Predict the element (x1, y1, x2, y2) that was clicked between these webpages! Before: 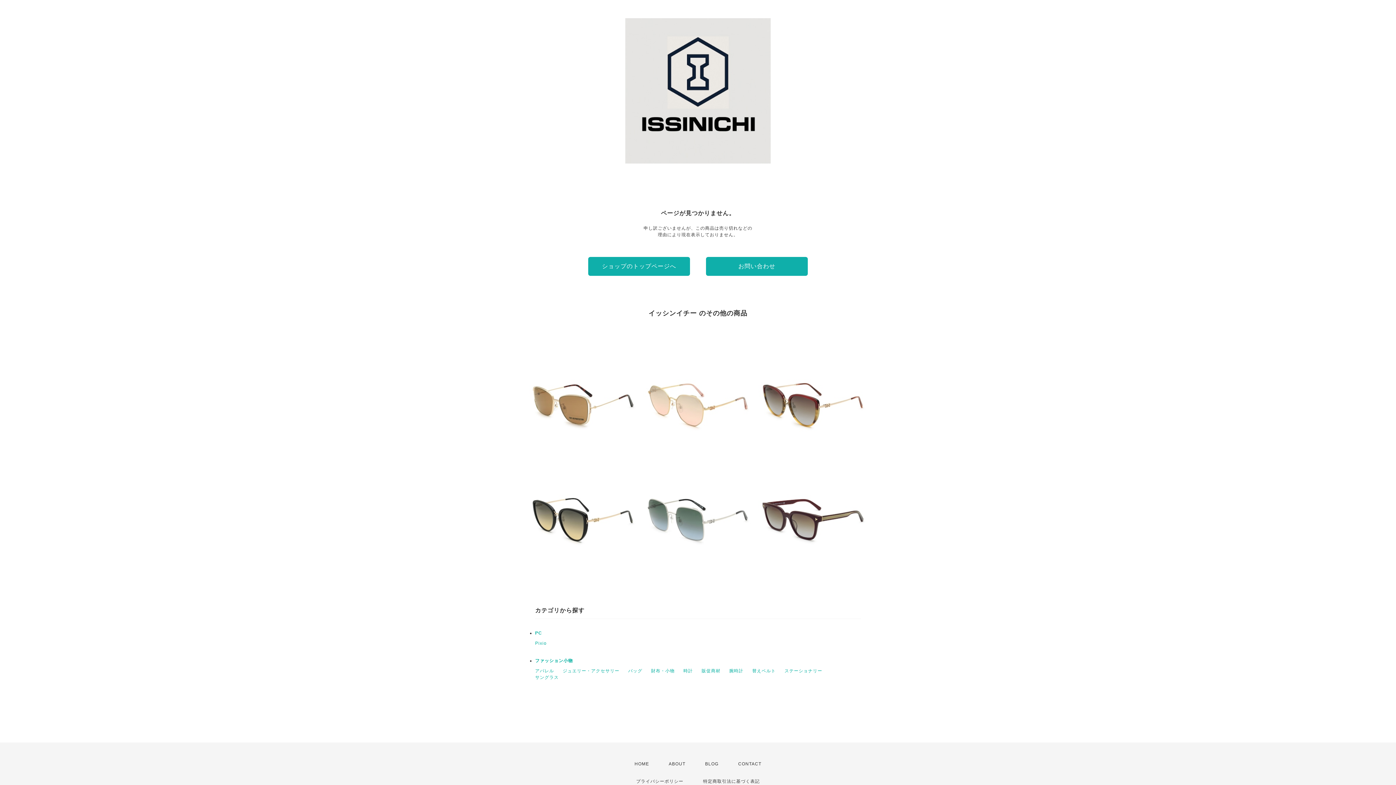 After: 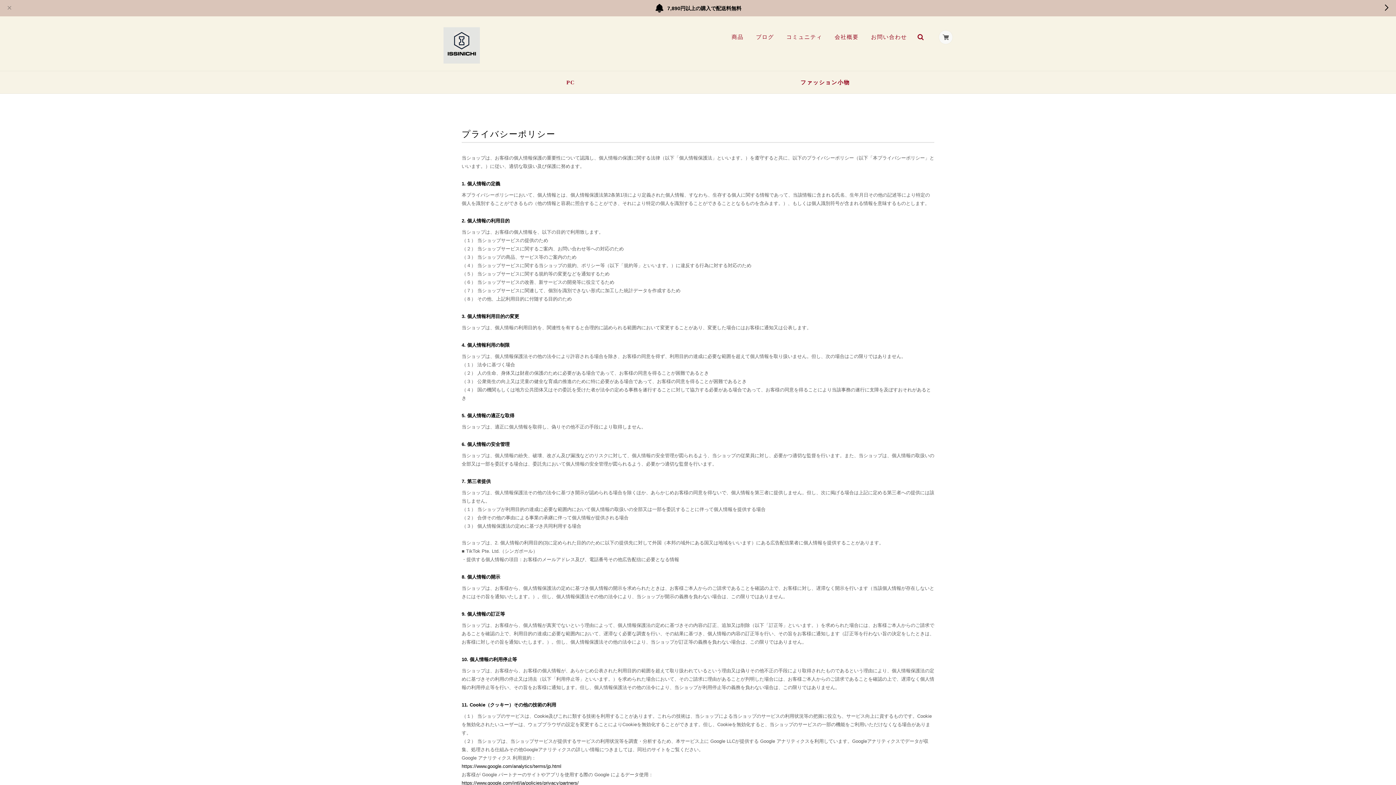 Action: bbox: (636, 779, 683, 784) label: プライバシーポリシー